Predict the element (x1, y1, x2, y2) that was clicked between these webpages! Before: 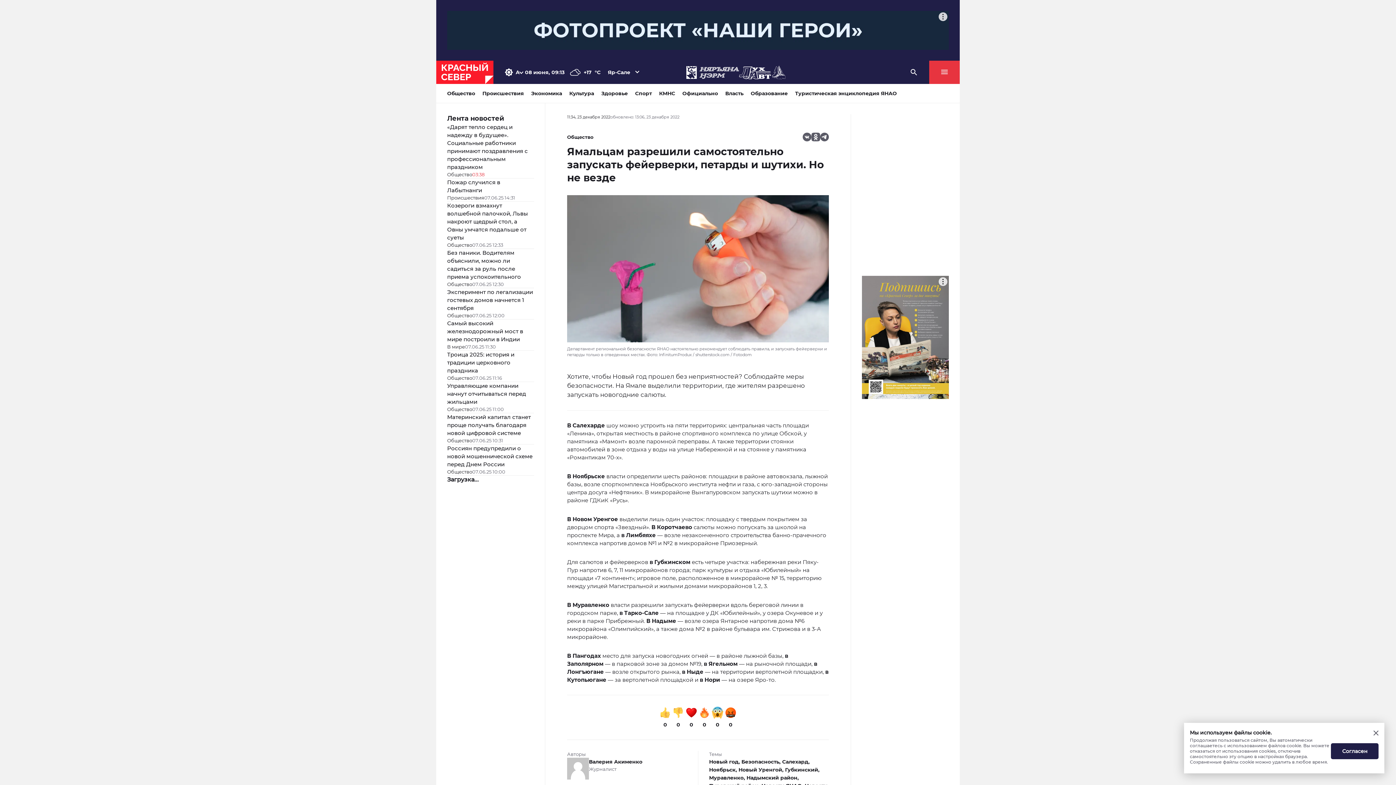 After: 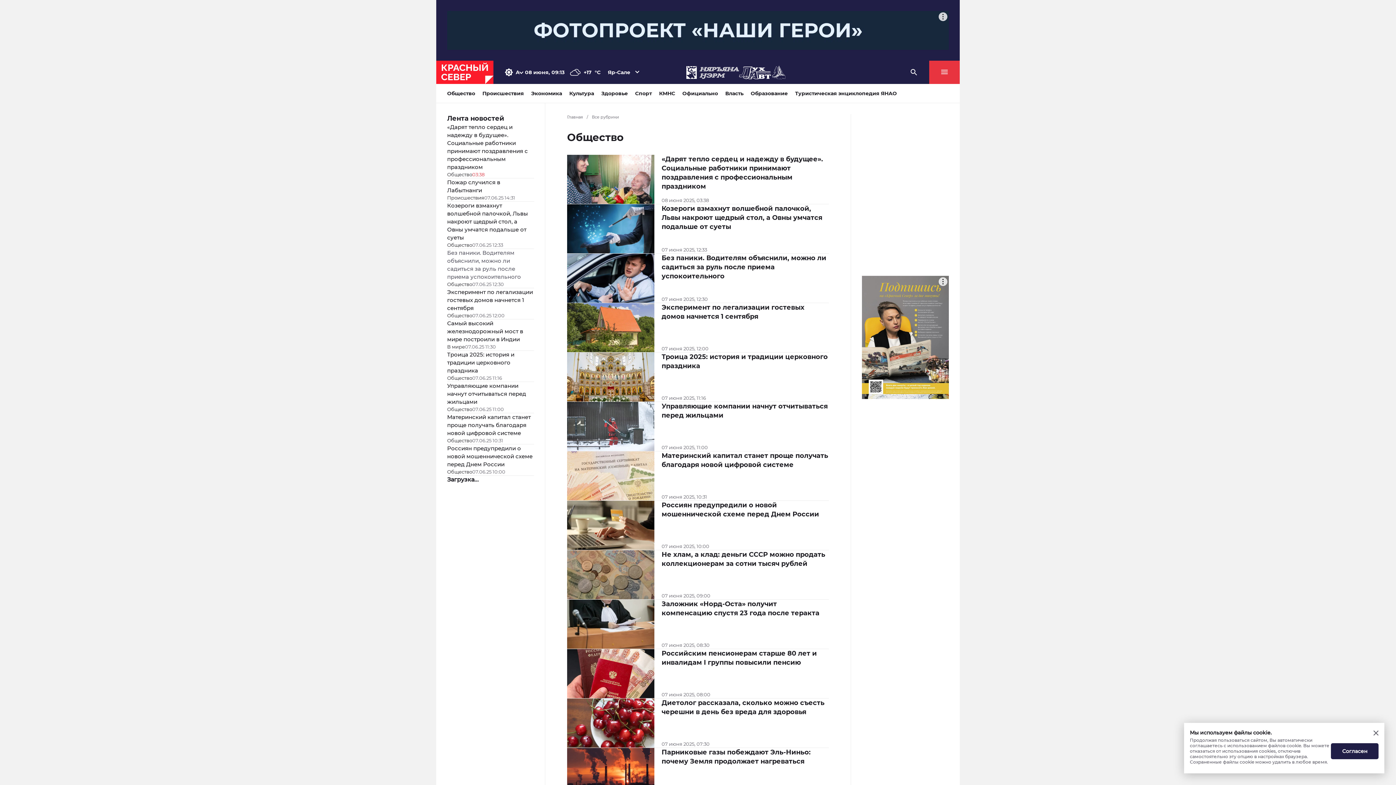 Action: bbox: (447, 281, 472, 288) label: Общество